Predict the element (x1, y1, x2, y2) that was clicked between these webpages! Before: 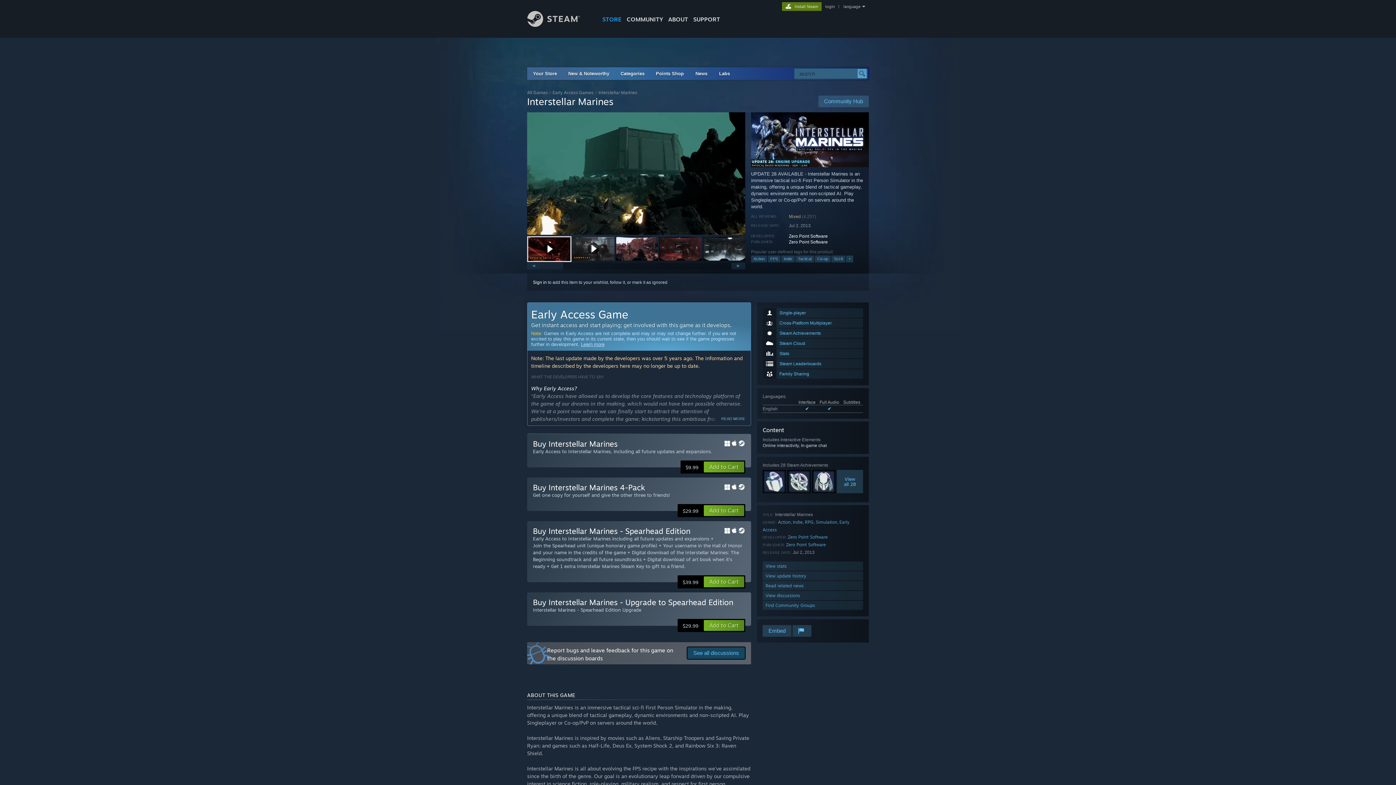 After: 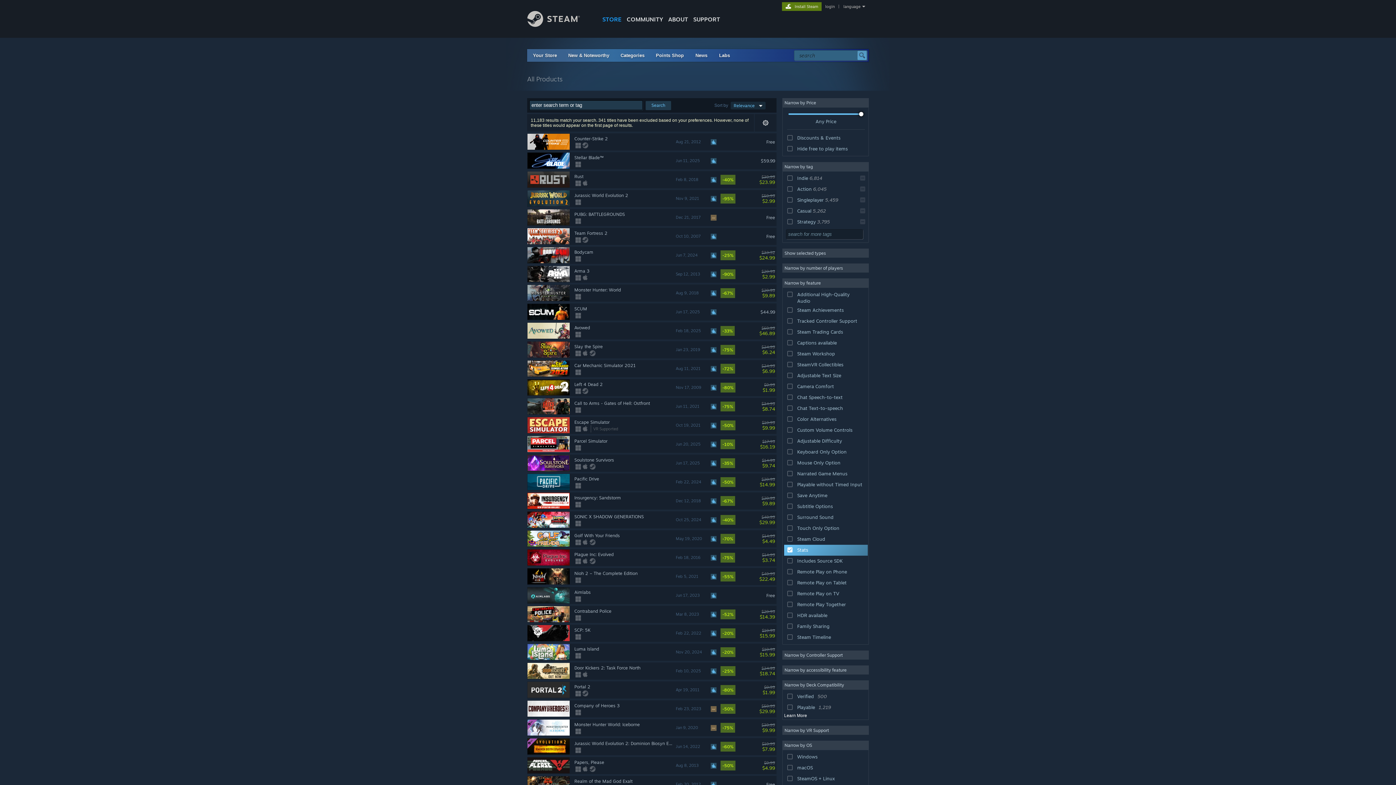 Action: label: Stats bbox: (762, 349, 863, 358)